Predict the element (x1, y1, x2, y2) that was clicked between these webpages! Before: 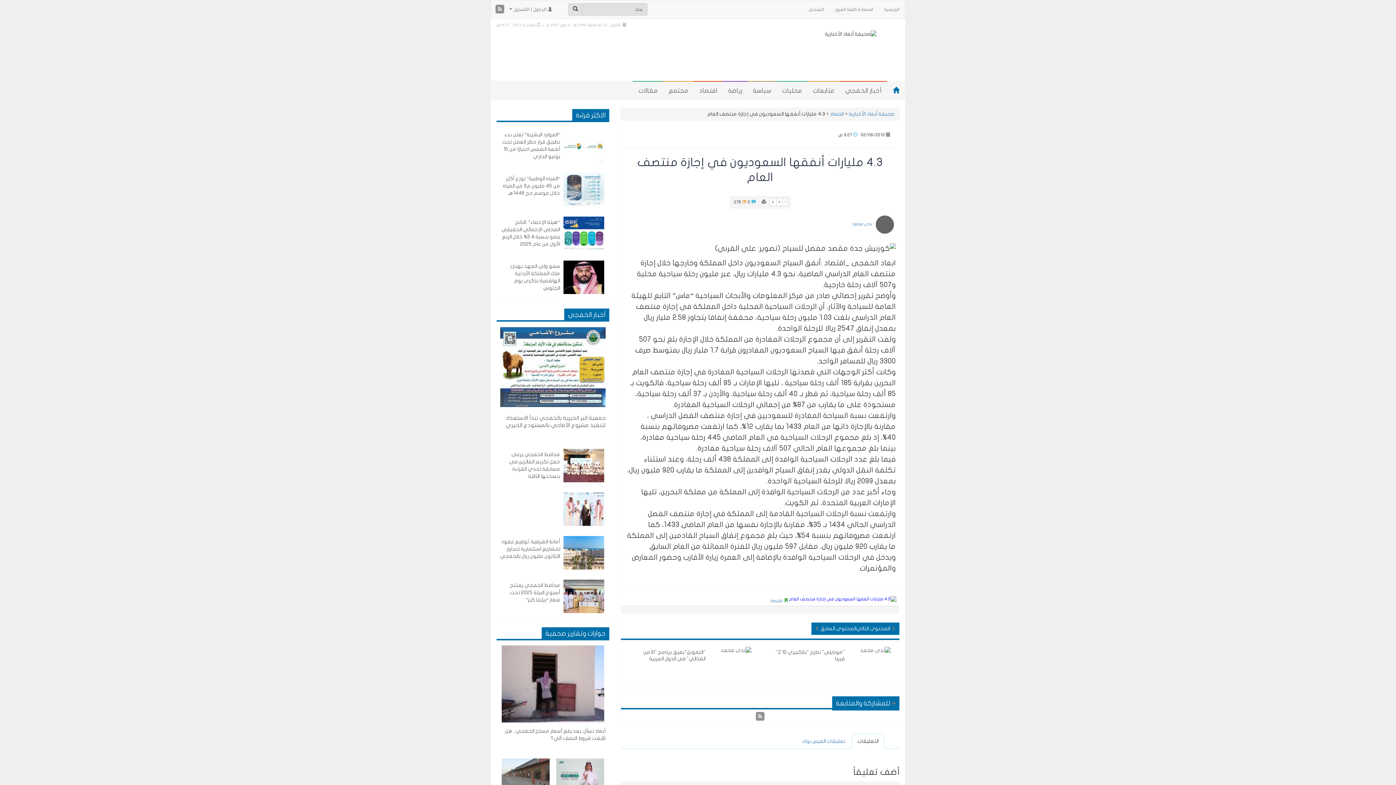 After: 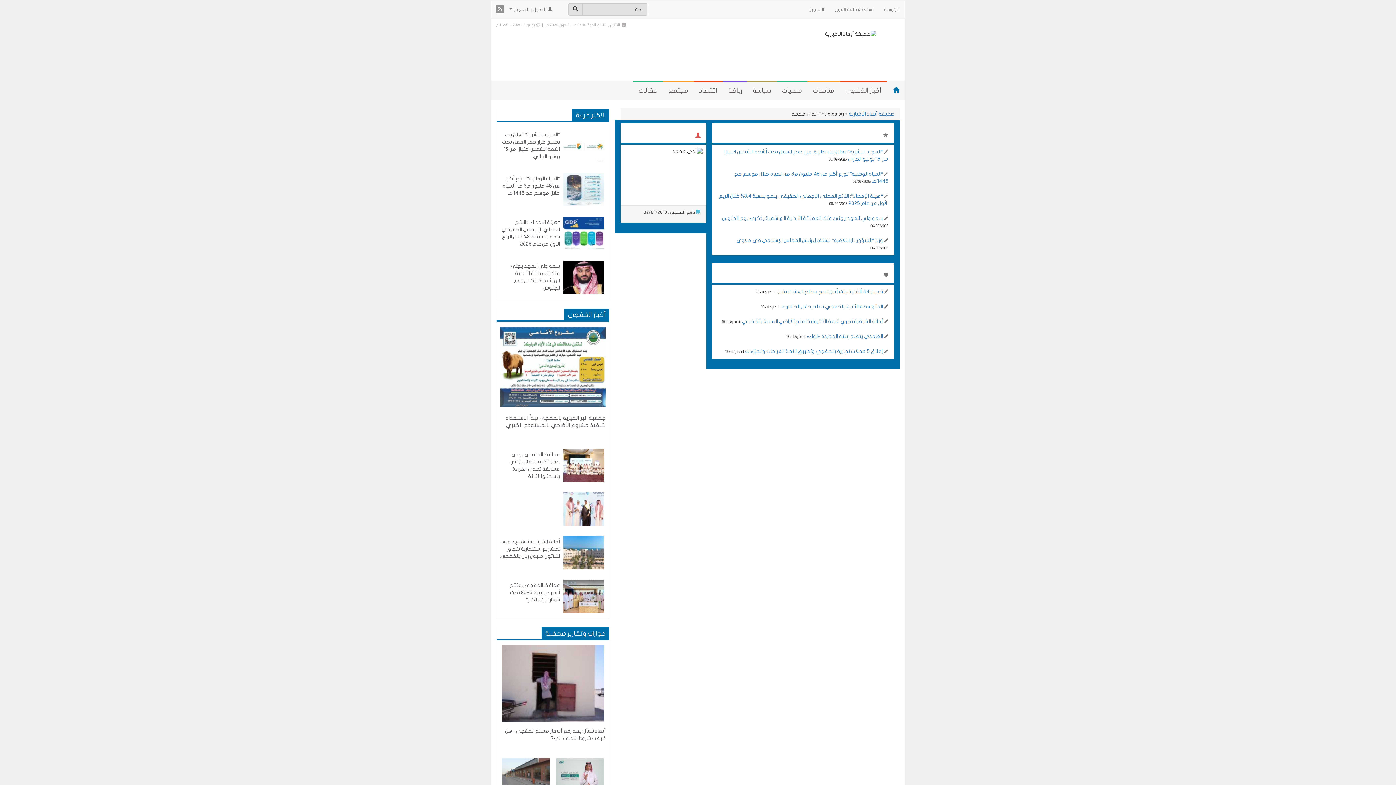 Action: label: ندى محمد bbox: (852, 221, 872, 226)